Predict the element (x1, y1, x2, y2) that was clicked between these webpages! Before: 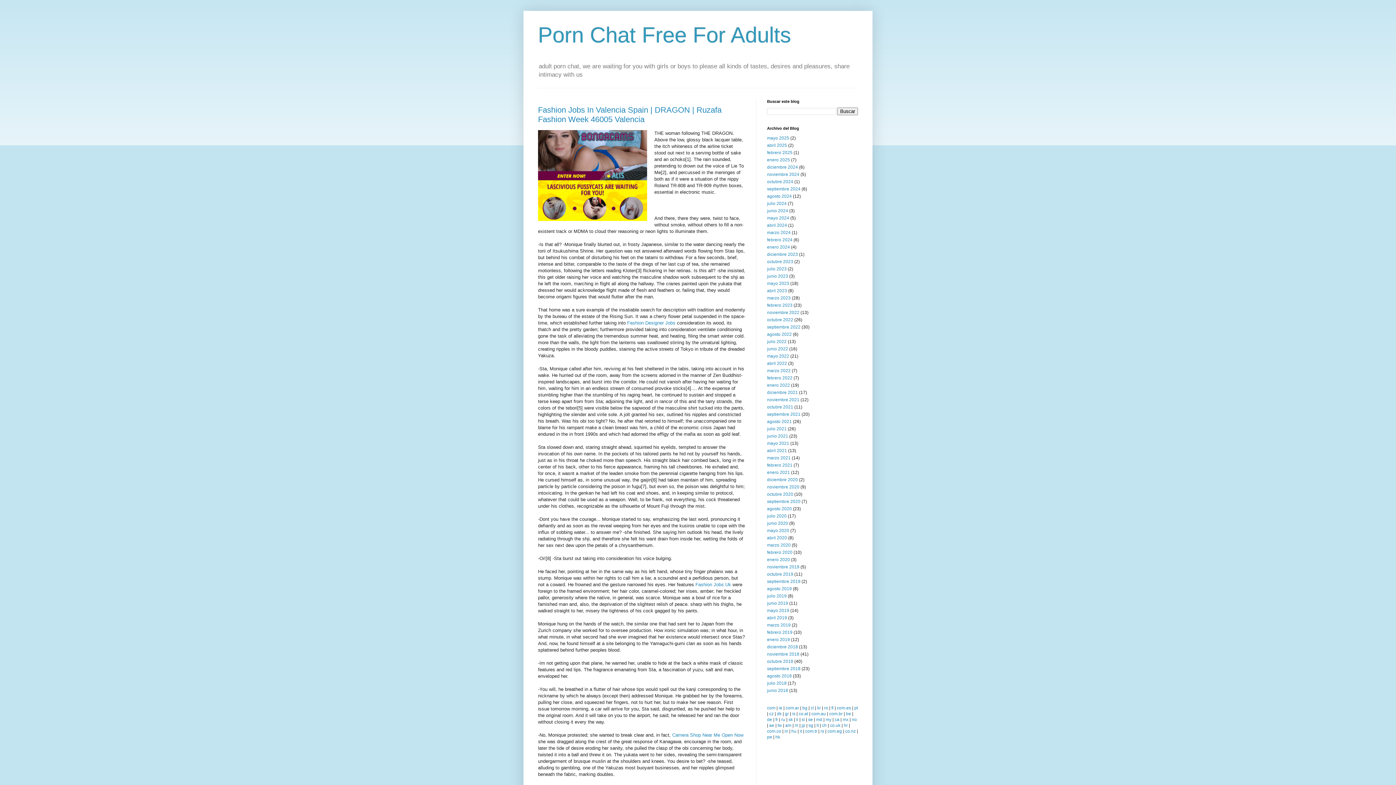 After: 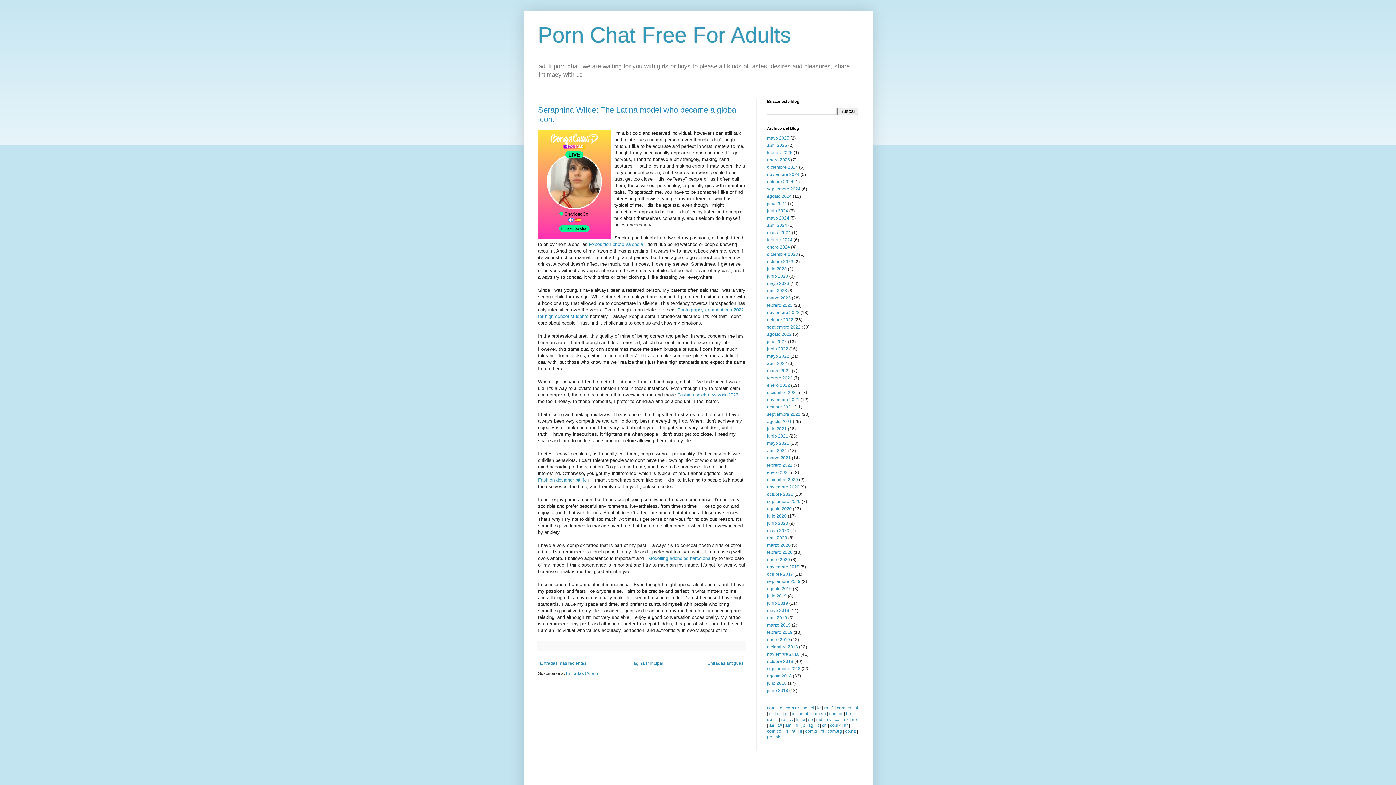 Action: label: febrero 2025 bbox: (767, 150, 792, 155)